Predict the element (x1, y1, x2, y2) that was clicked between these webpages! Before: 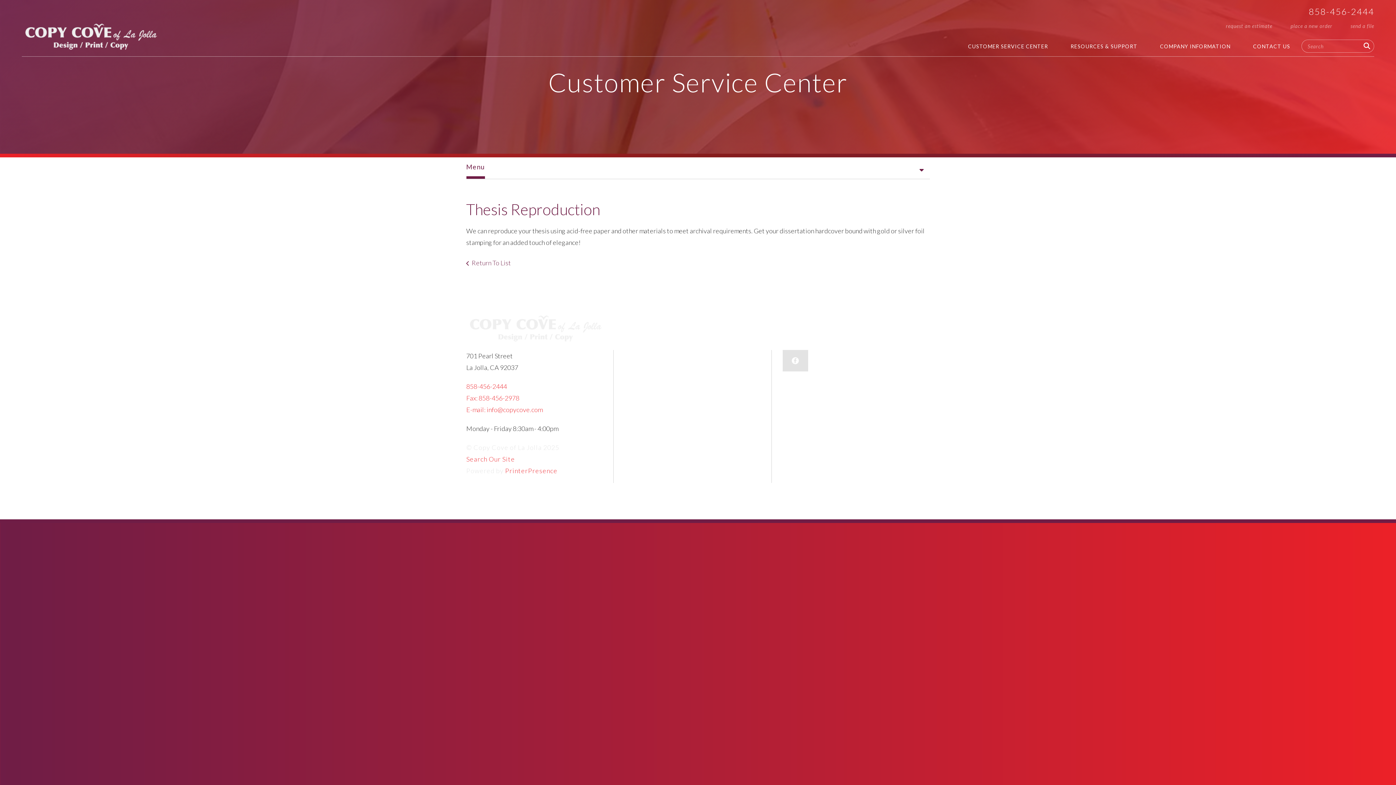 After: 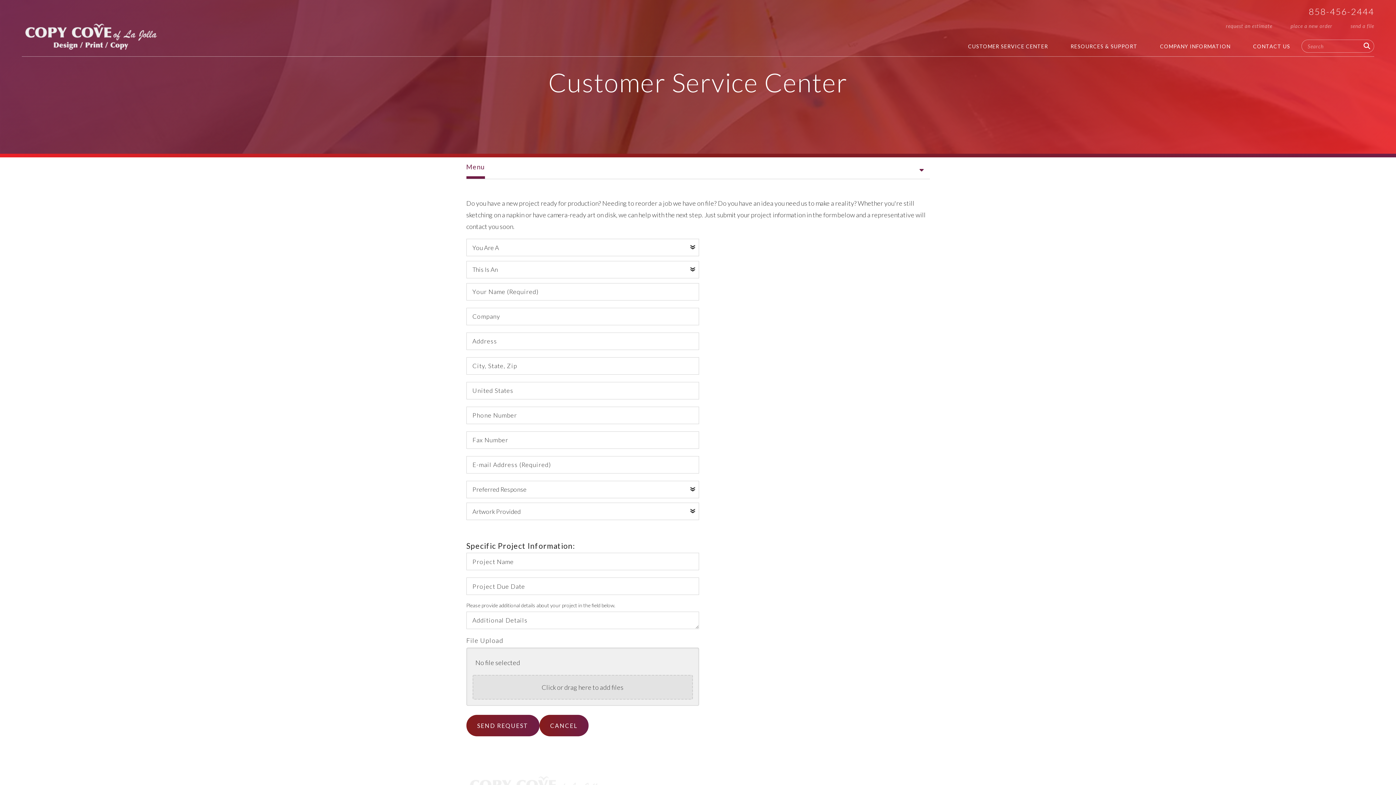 Action: label: place a new order bbox: (1290, 22, 1332, 29)